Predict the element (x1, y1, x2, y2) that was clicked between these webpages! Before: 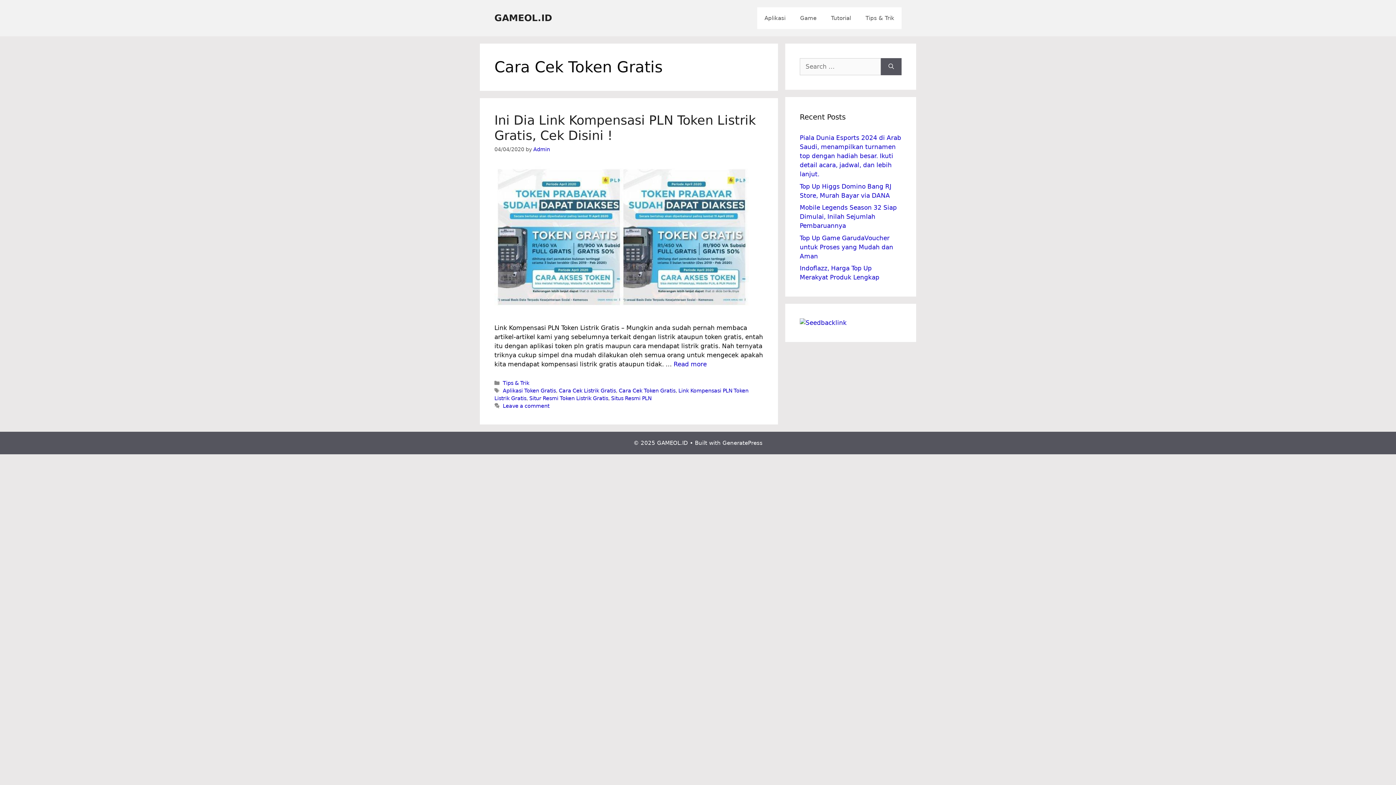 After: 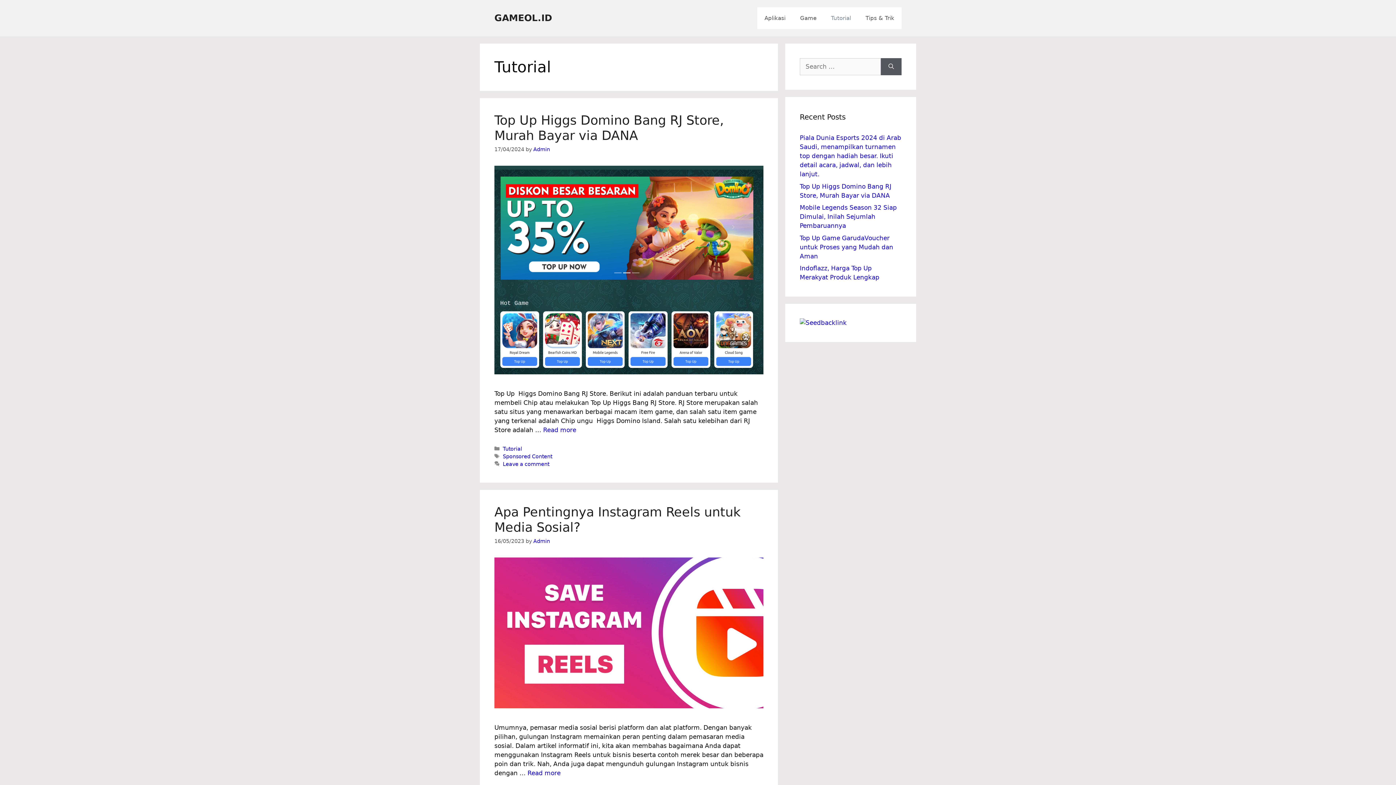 Action: label: Tutorial bbox: (824, 7, 858, 29)